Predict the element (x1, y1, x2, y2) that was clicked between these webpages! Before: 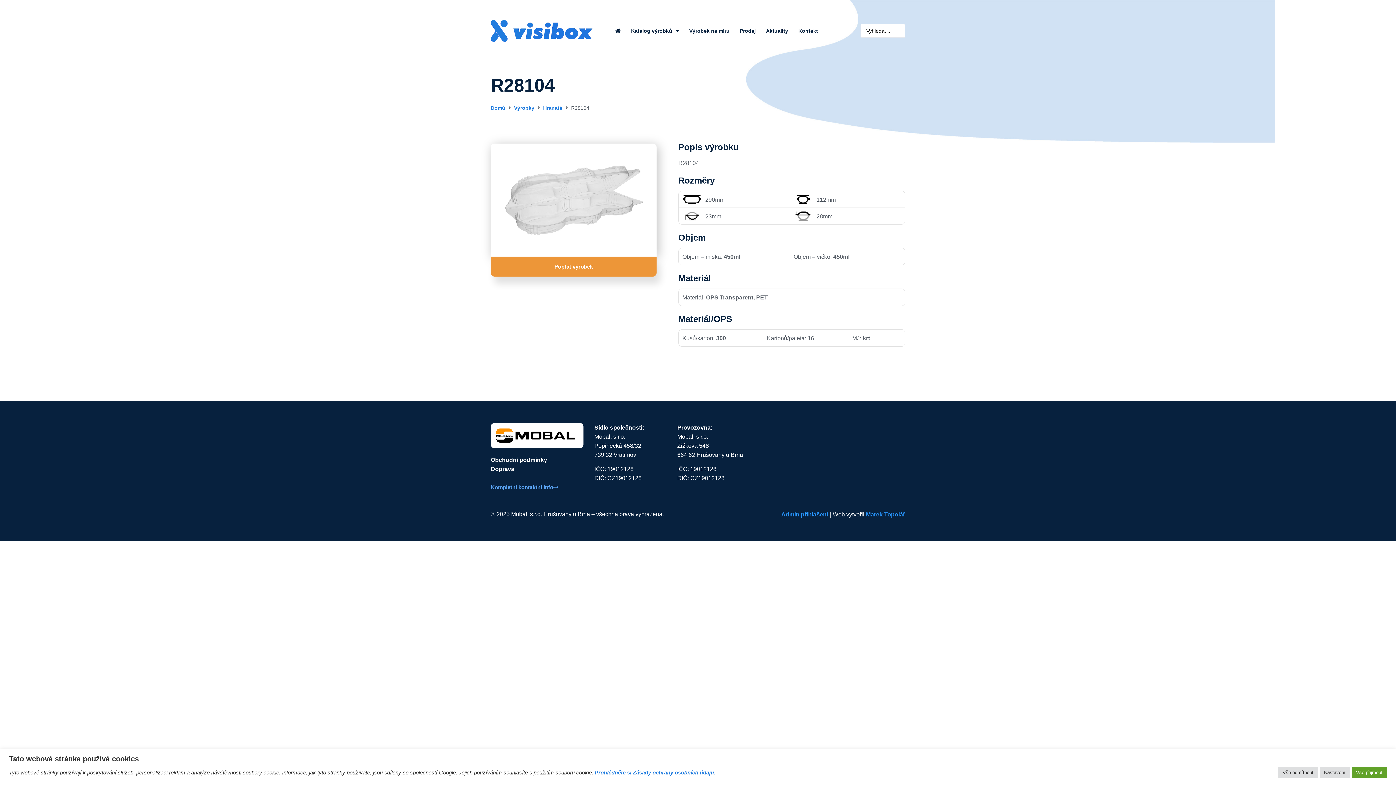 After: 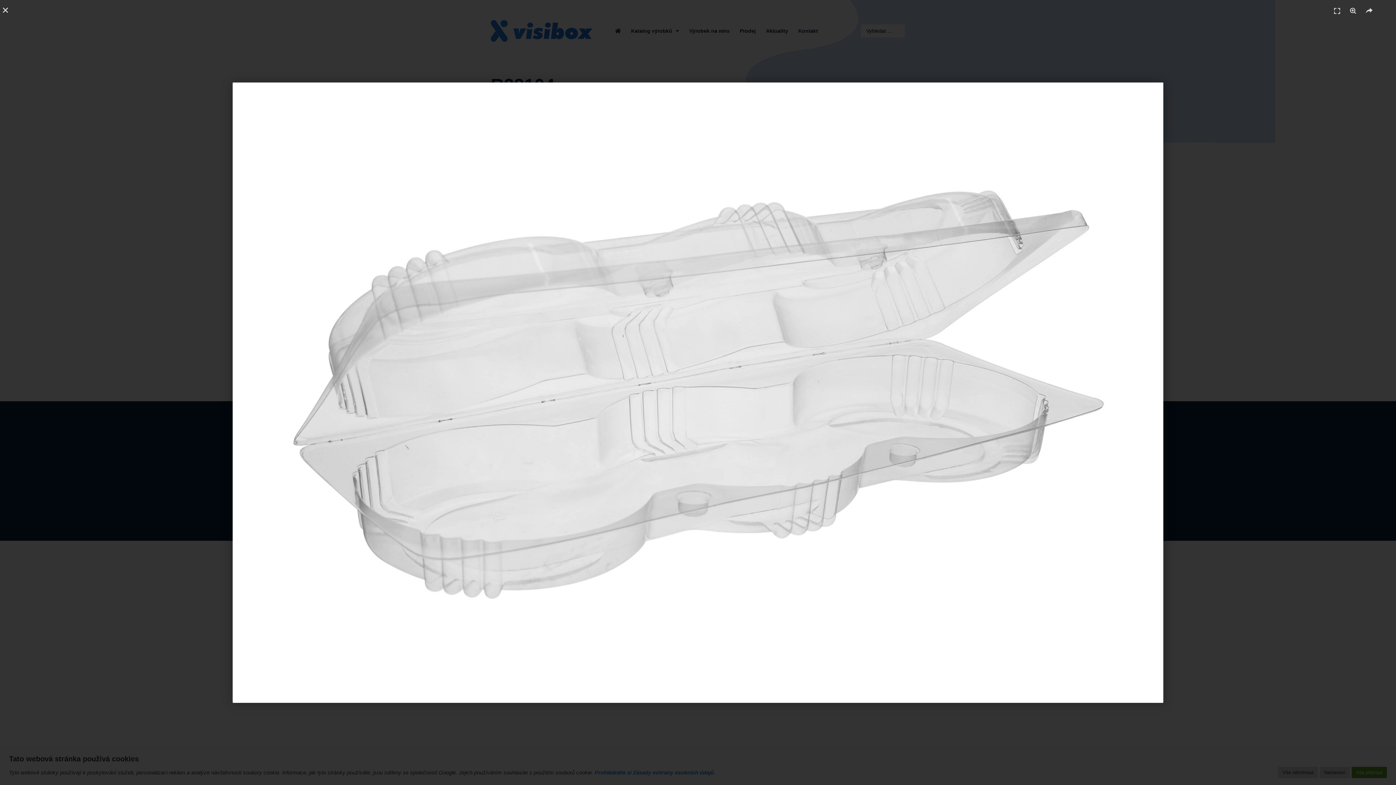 Action: bbox: (494, 147, 653, 252)